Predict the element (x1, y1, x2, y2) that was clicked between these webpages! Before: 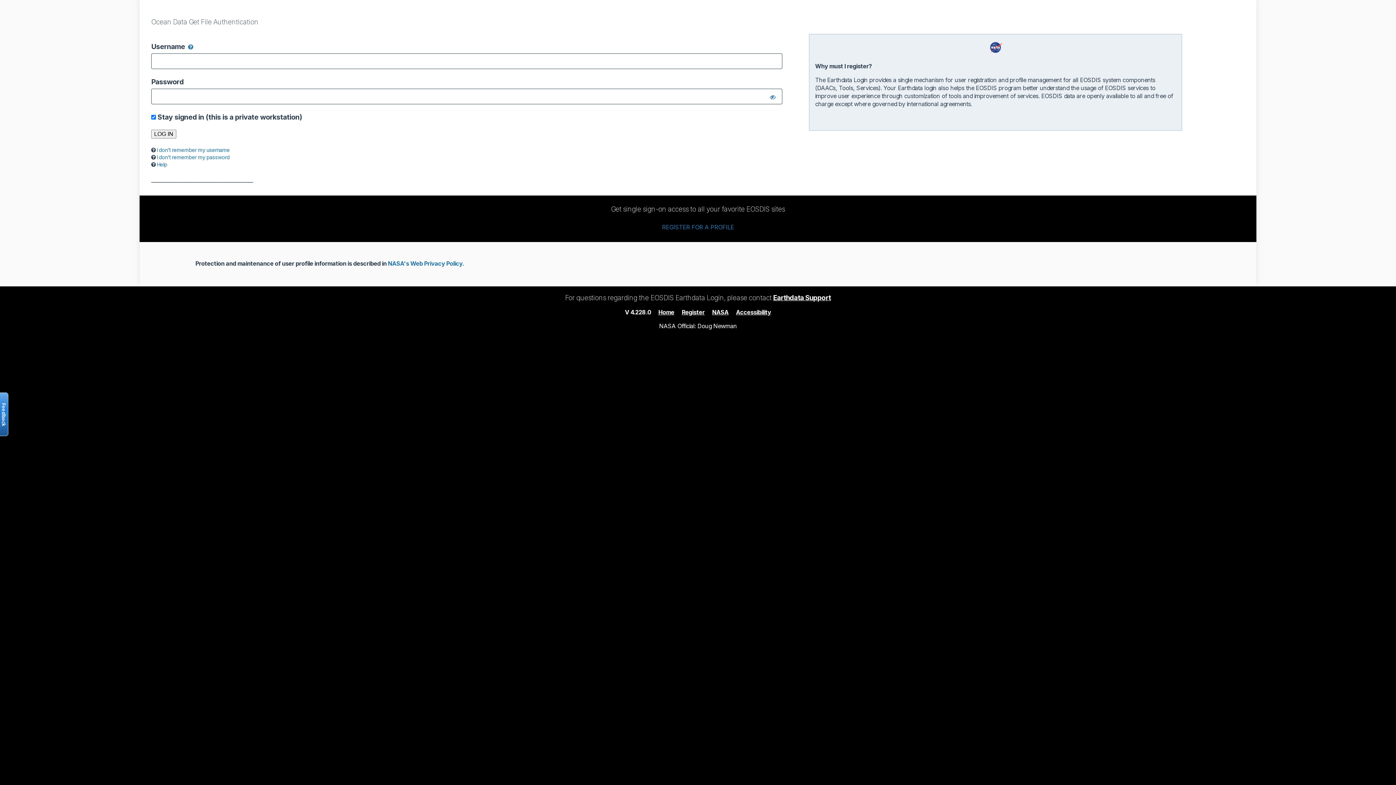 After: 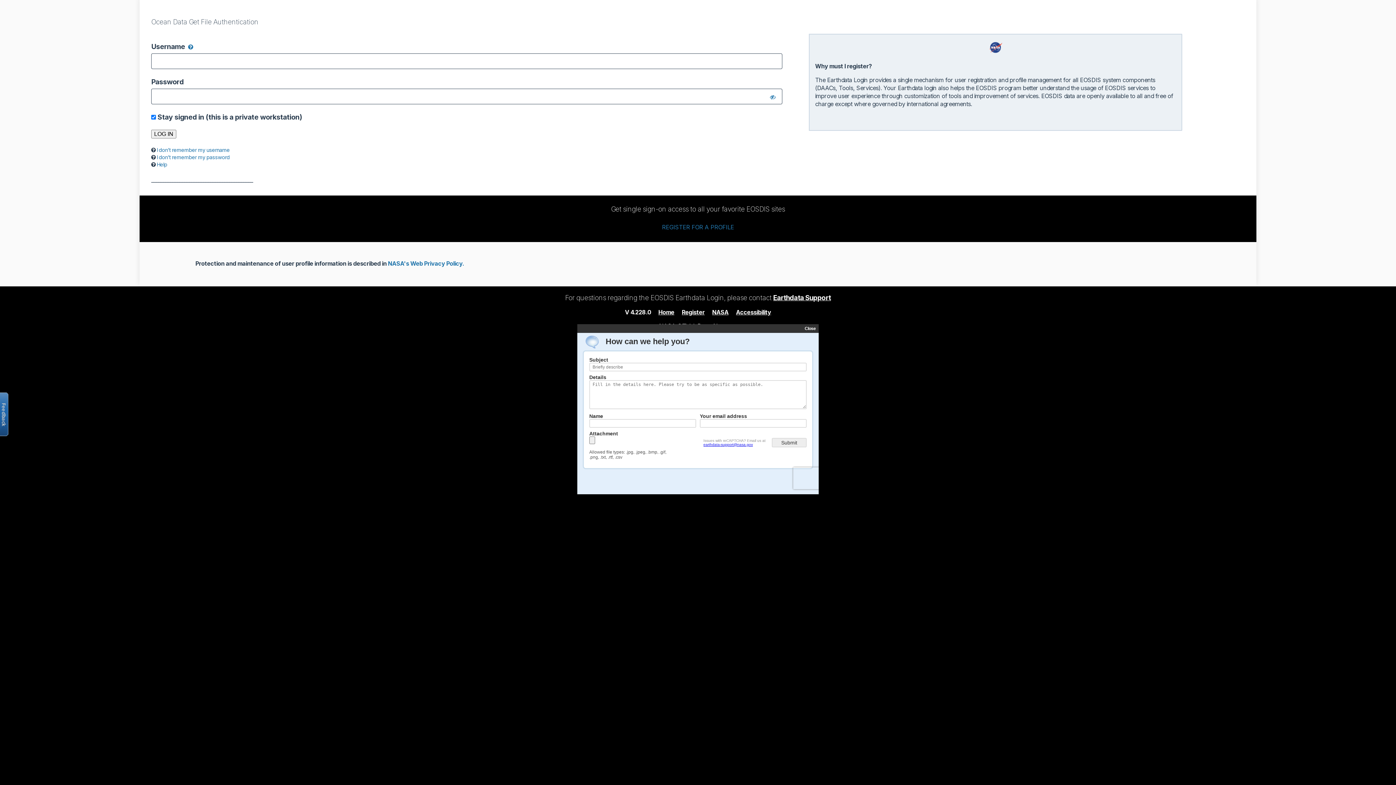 Action: label: Open the feedback form bbox: (-2, 392, 8, 436)